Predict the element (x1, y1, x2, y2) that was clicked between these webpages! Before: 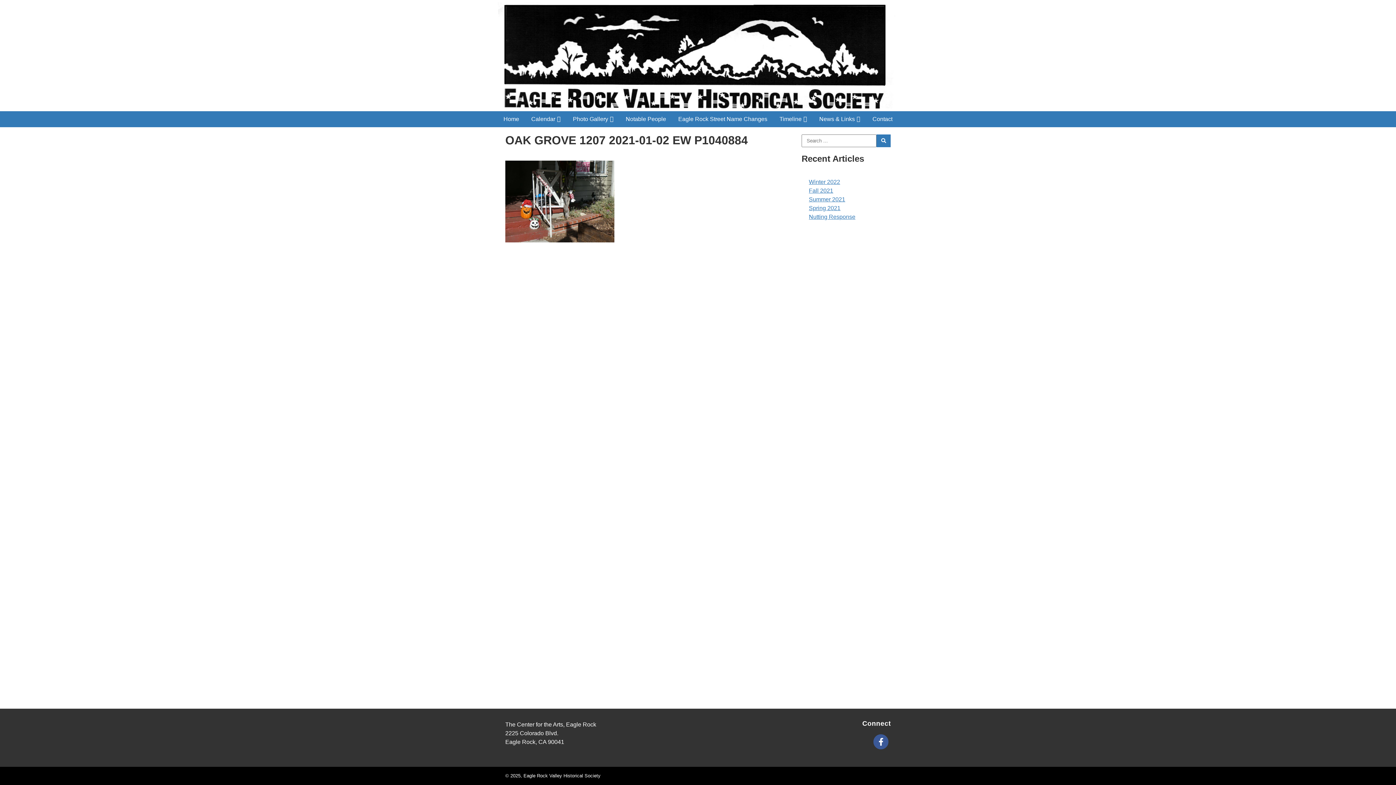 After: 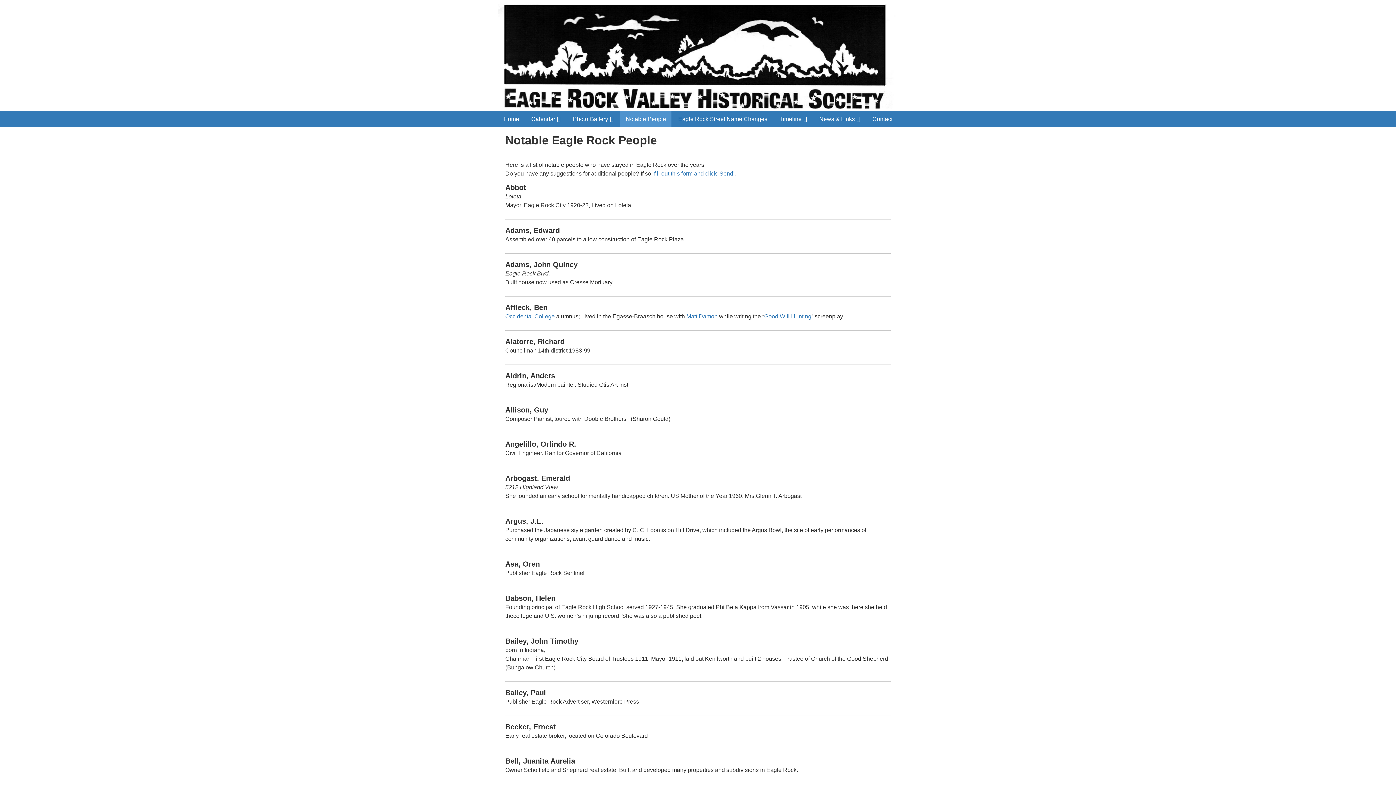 Action: label: Notable People bbox: (620, 111, 671, 127)